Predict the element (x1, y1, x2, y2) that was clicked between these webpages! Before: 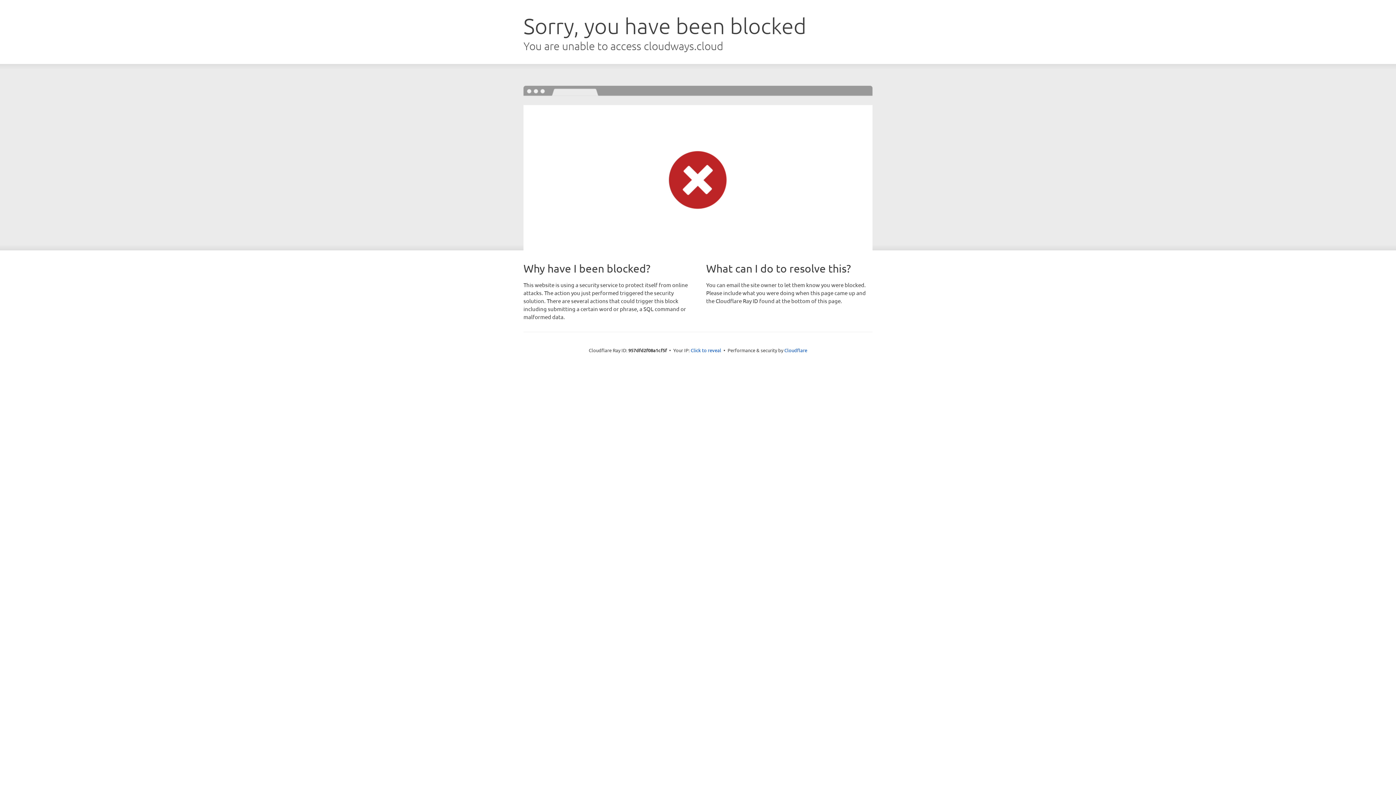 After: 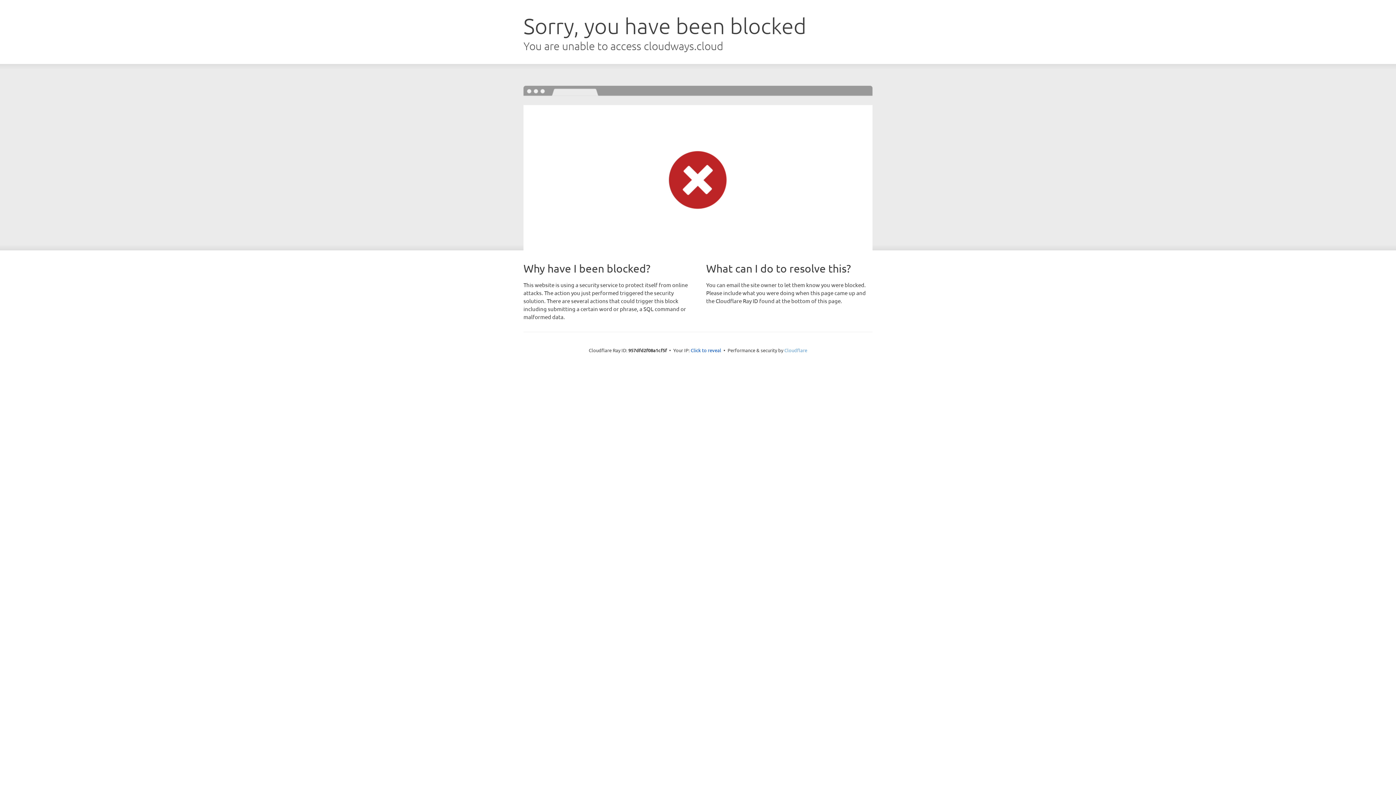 Action: label: Cloudflare bbox: (784, 347, 807, 353)